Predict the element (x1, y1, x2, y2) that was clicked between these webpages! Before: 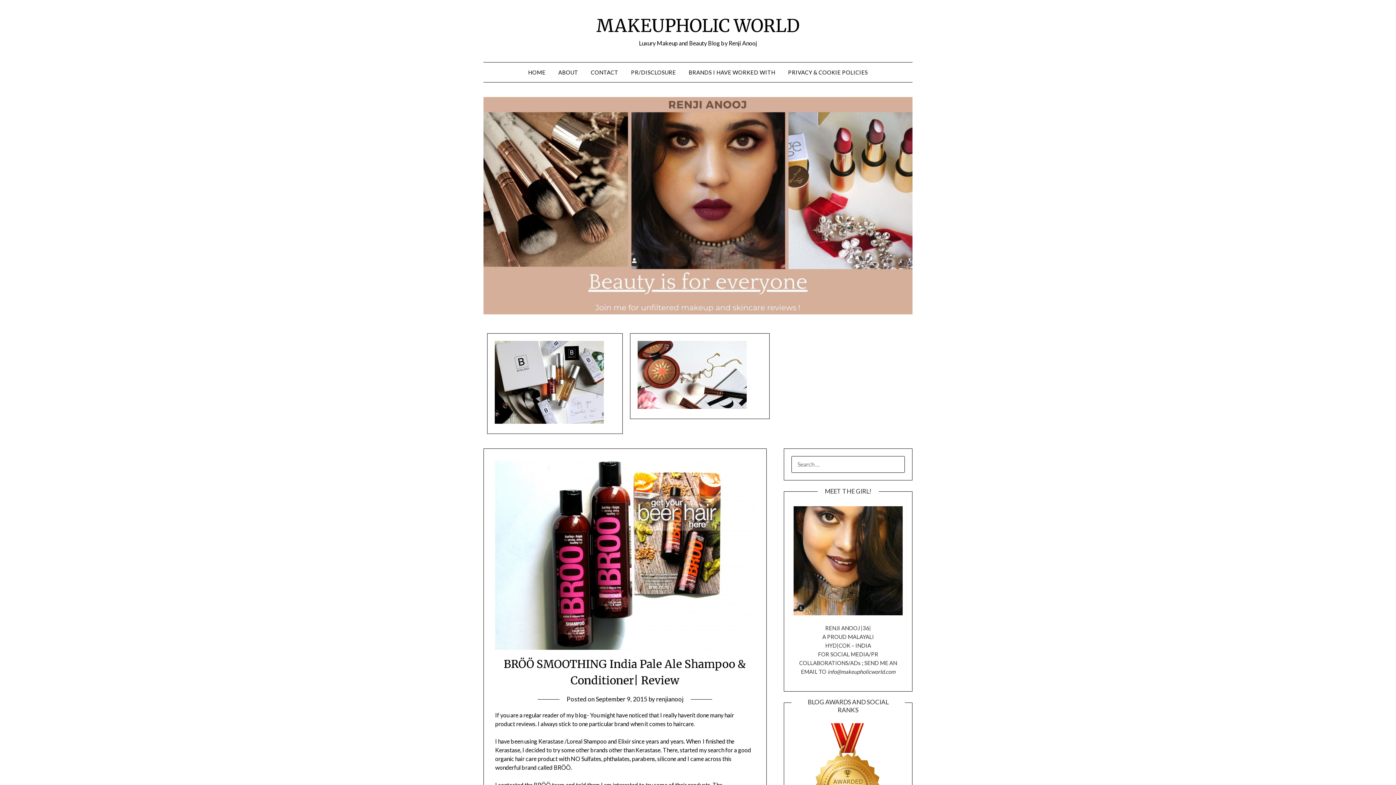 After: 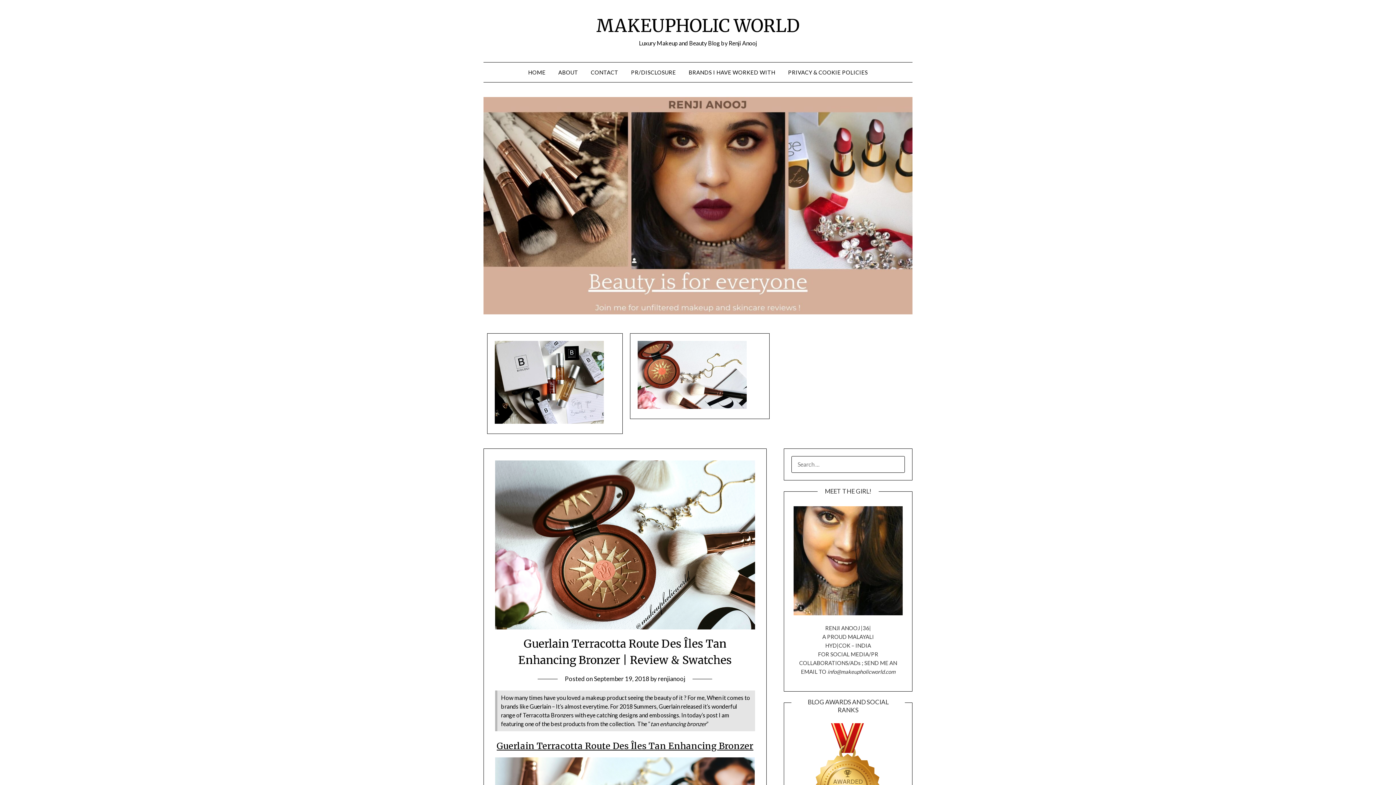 Action: bbox: (637, 403, 747, 410)